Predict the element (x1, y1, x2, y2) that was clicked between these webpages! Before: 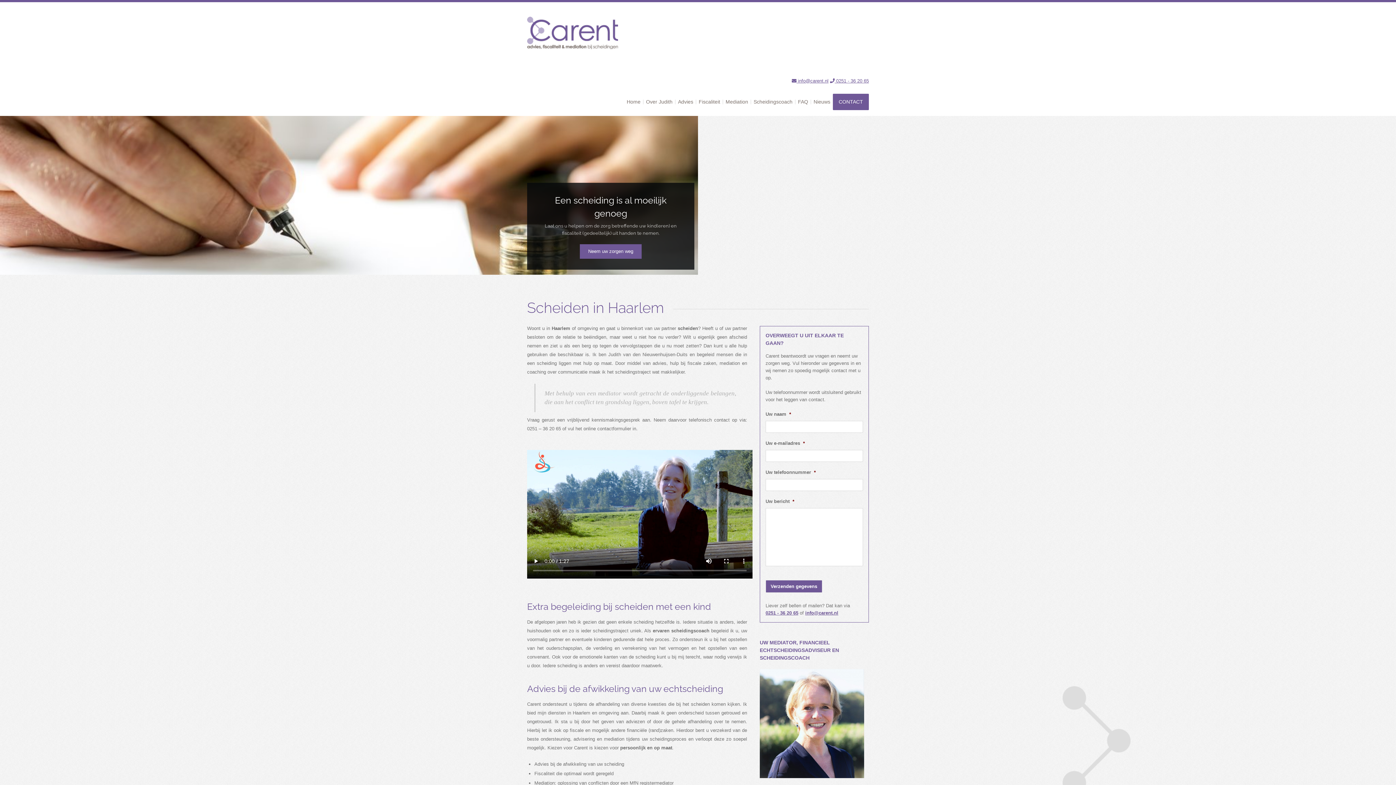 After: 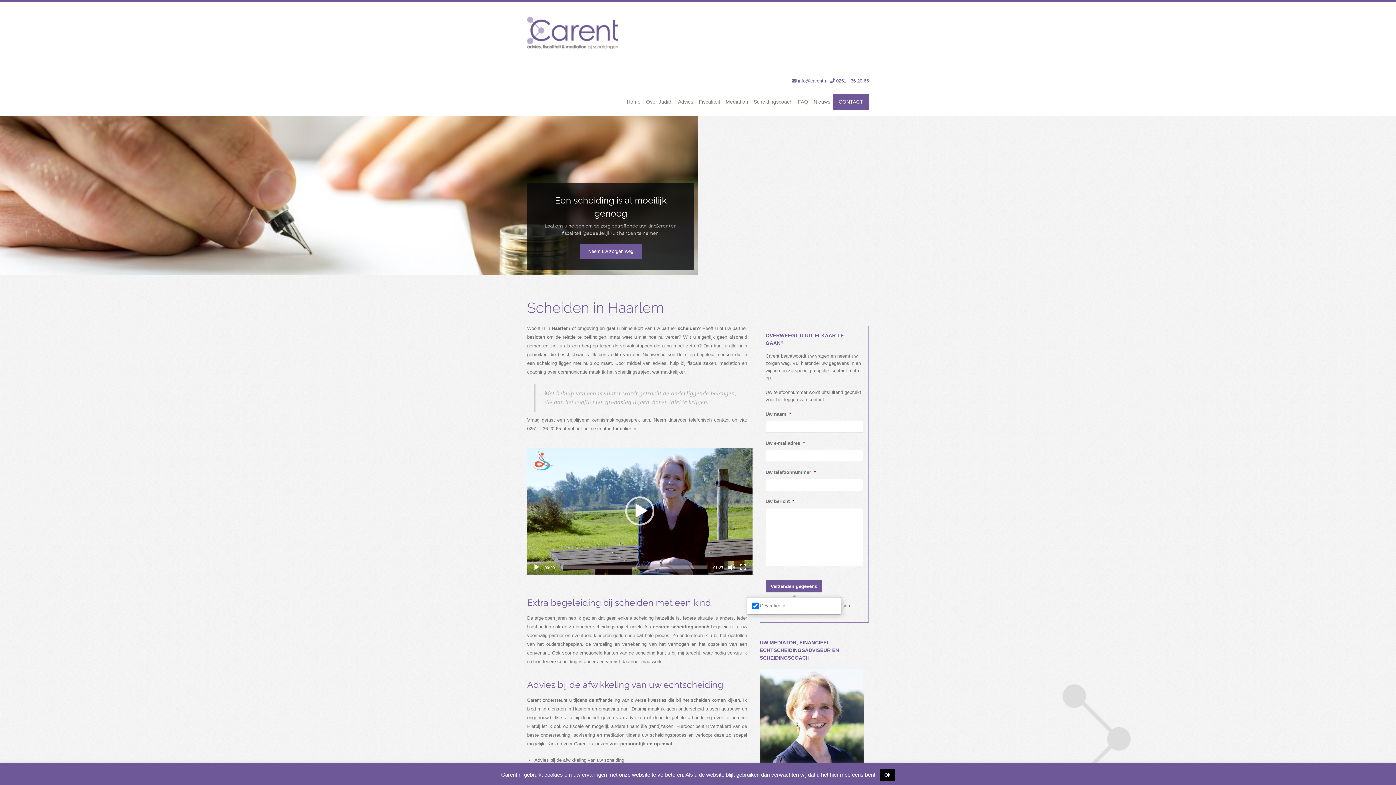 Action: bbox: (805, 610, 838, 615) label: info@carent.nl